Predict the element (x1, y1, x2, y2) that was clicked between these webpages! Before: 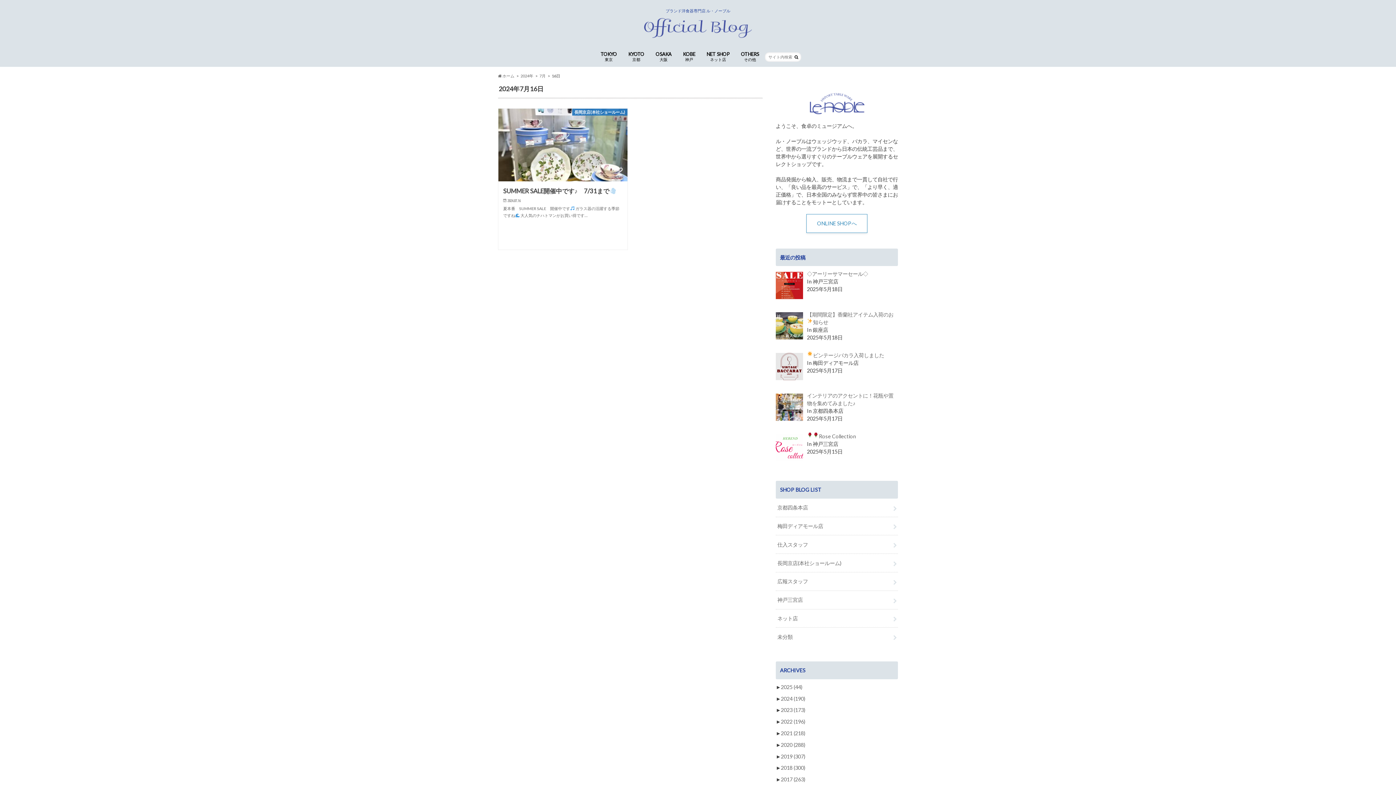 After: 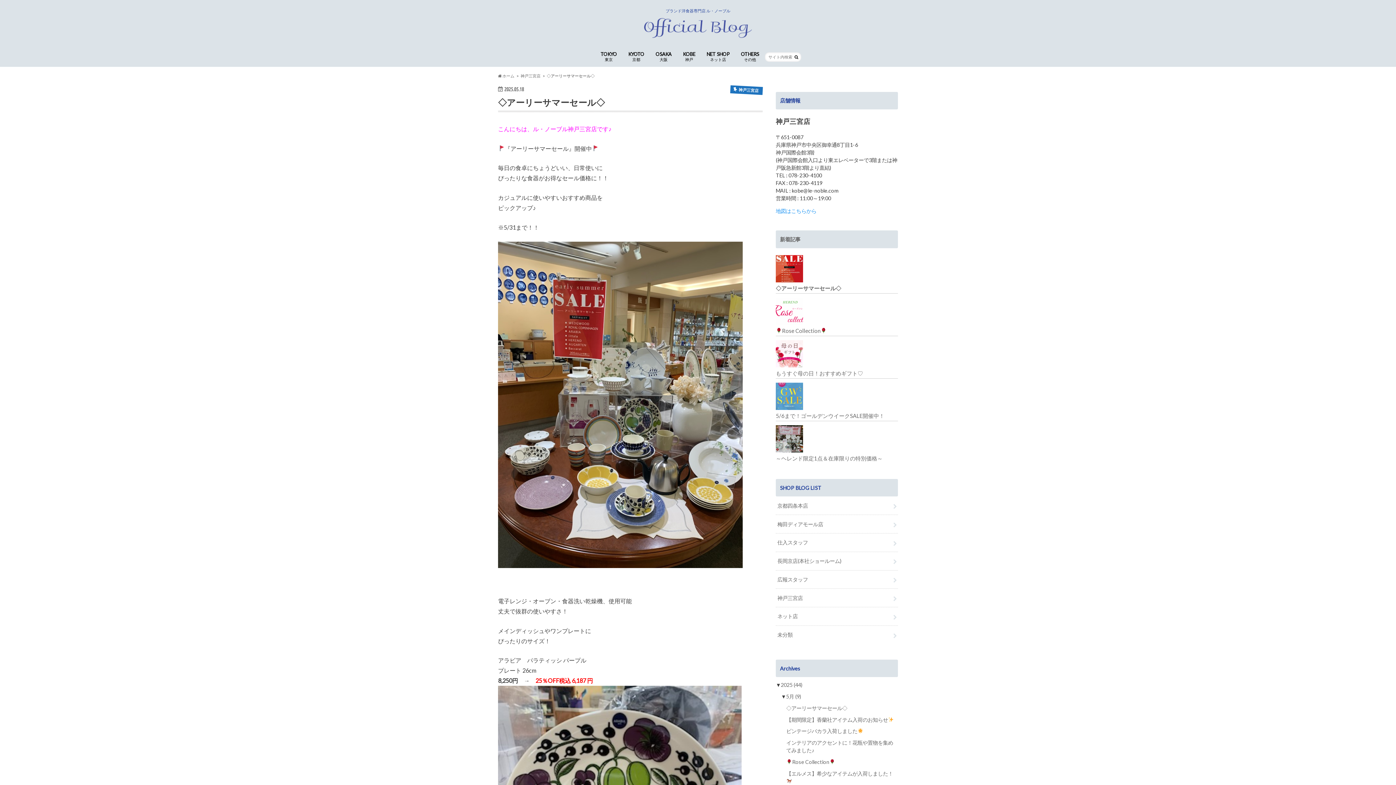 Action: bbox: (807, 270, 868, 277) label: ◇アーリーサマーセール◇